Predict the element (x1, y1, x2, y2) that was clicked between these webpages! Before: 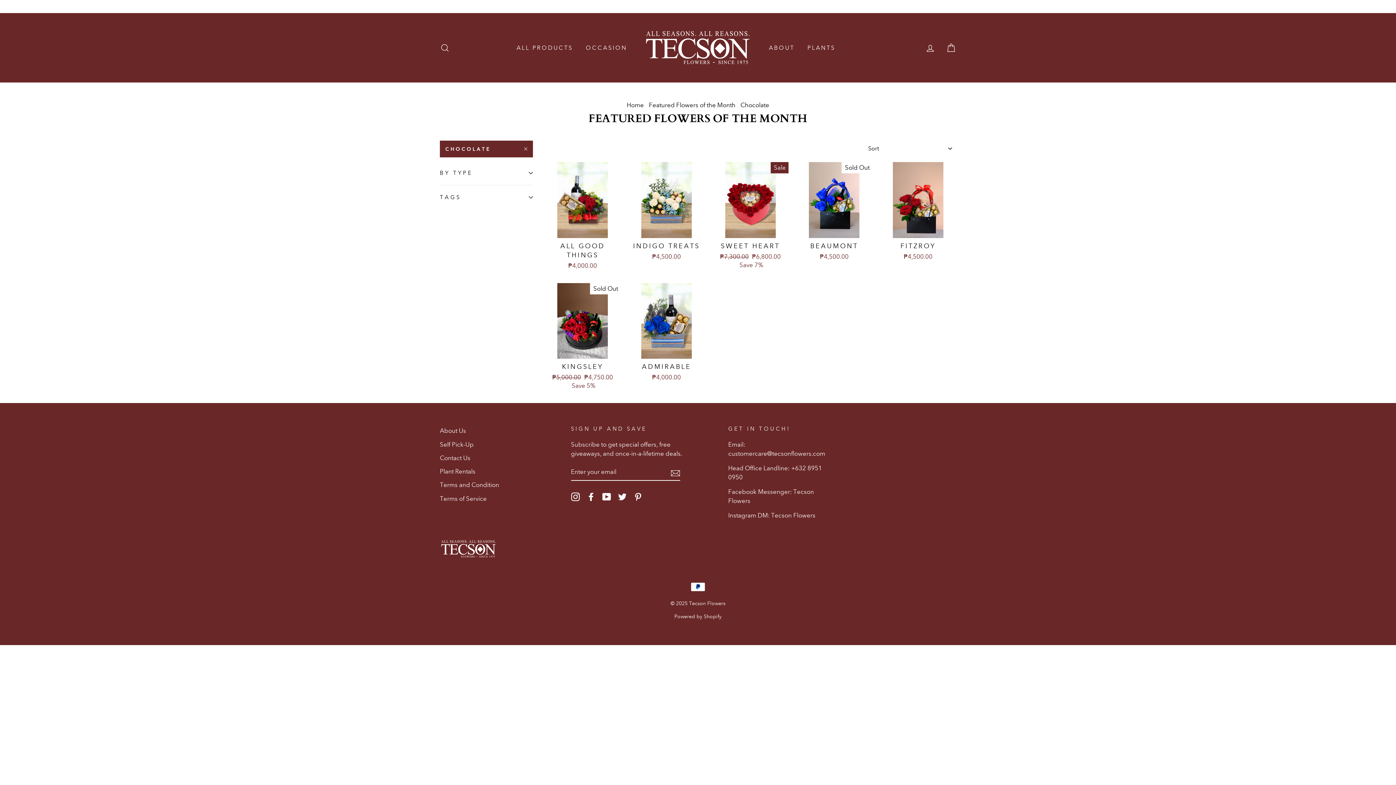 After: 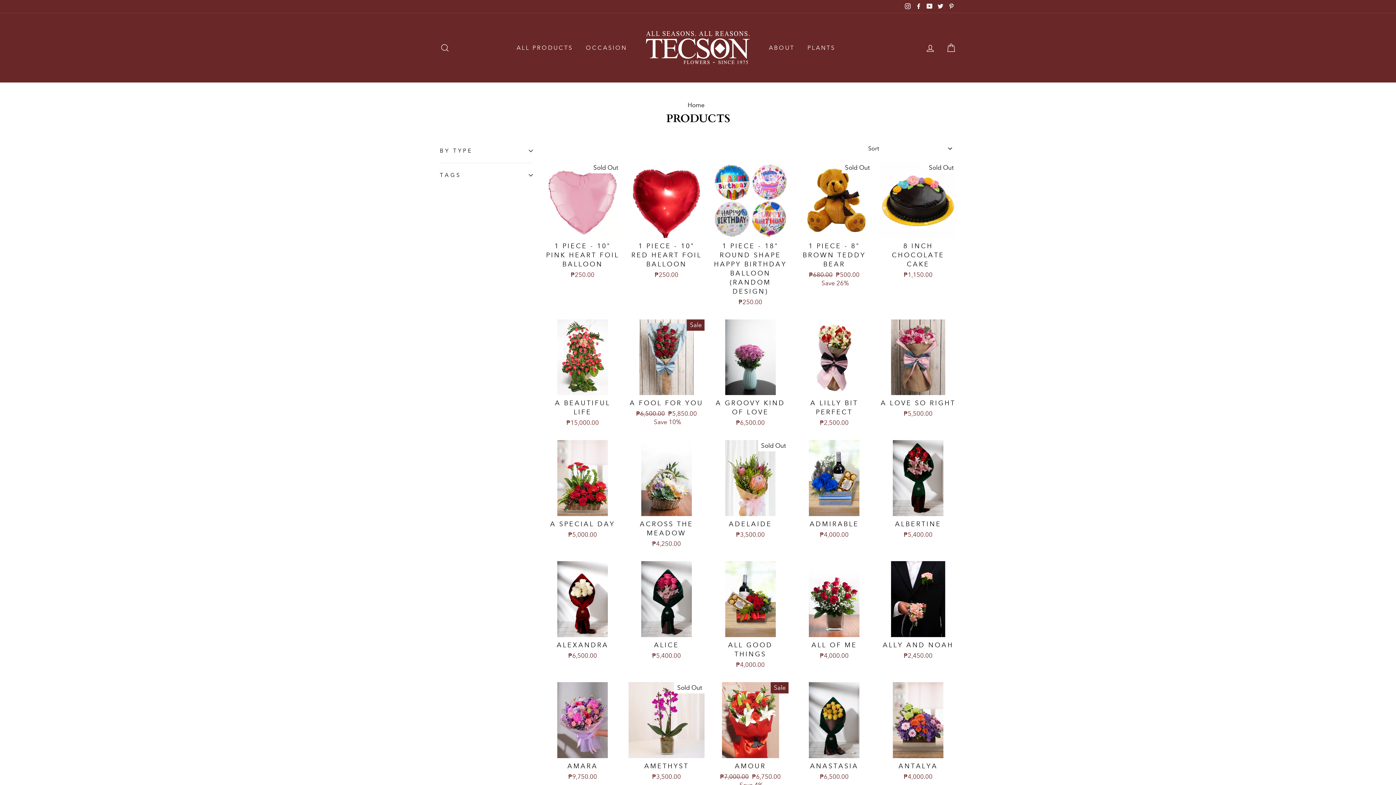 Action: bbox: (580, 40, 632, 54) label: OCCASION